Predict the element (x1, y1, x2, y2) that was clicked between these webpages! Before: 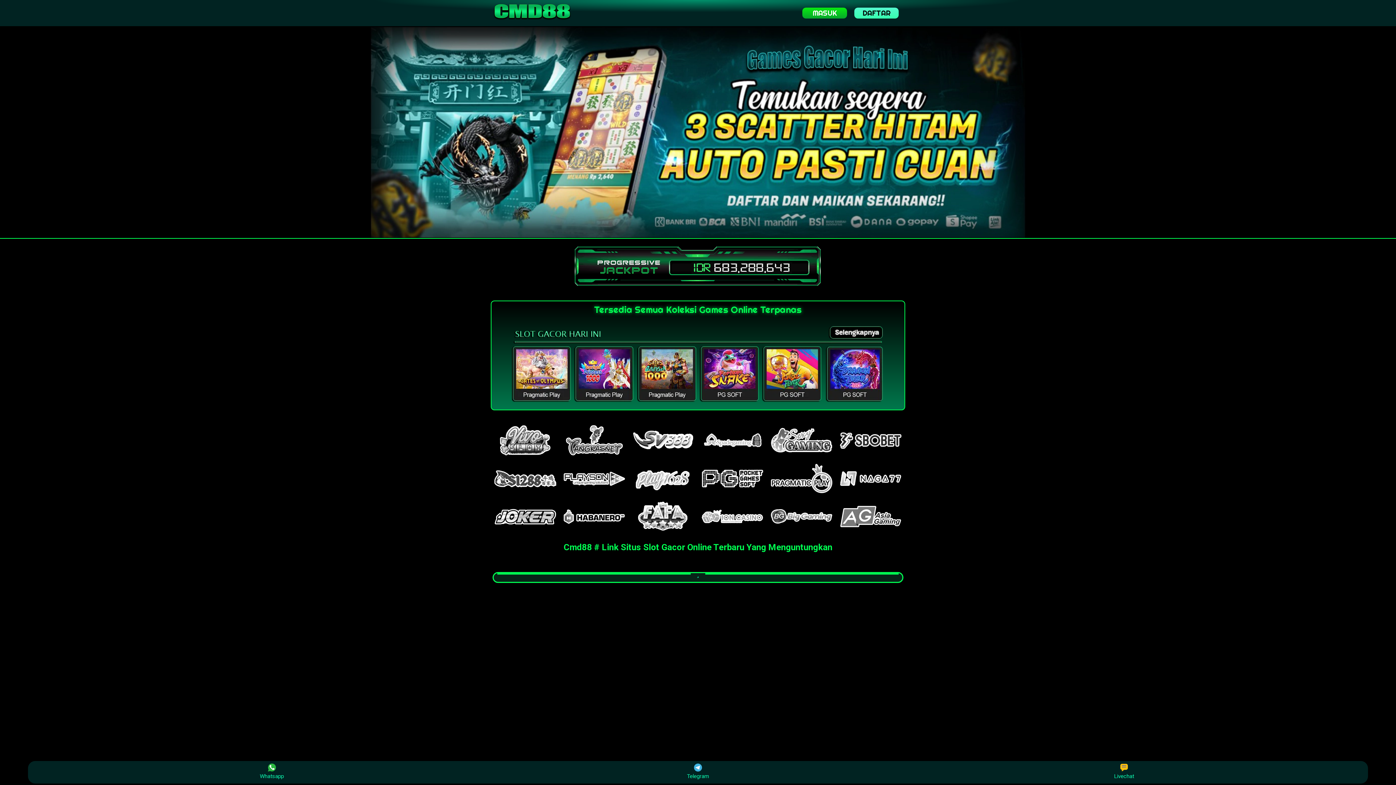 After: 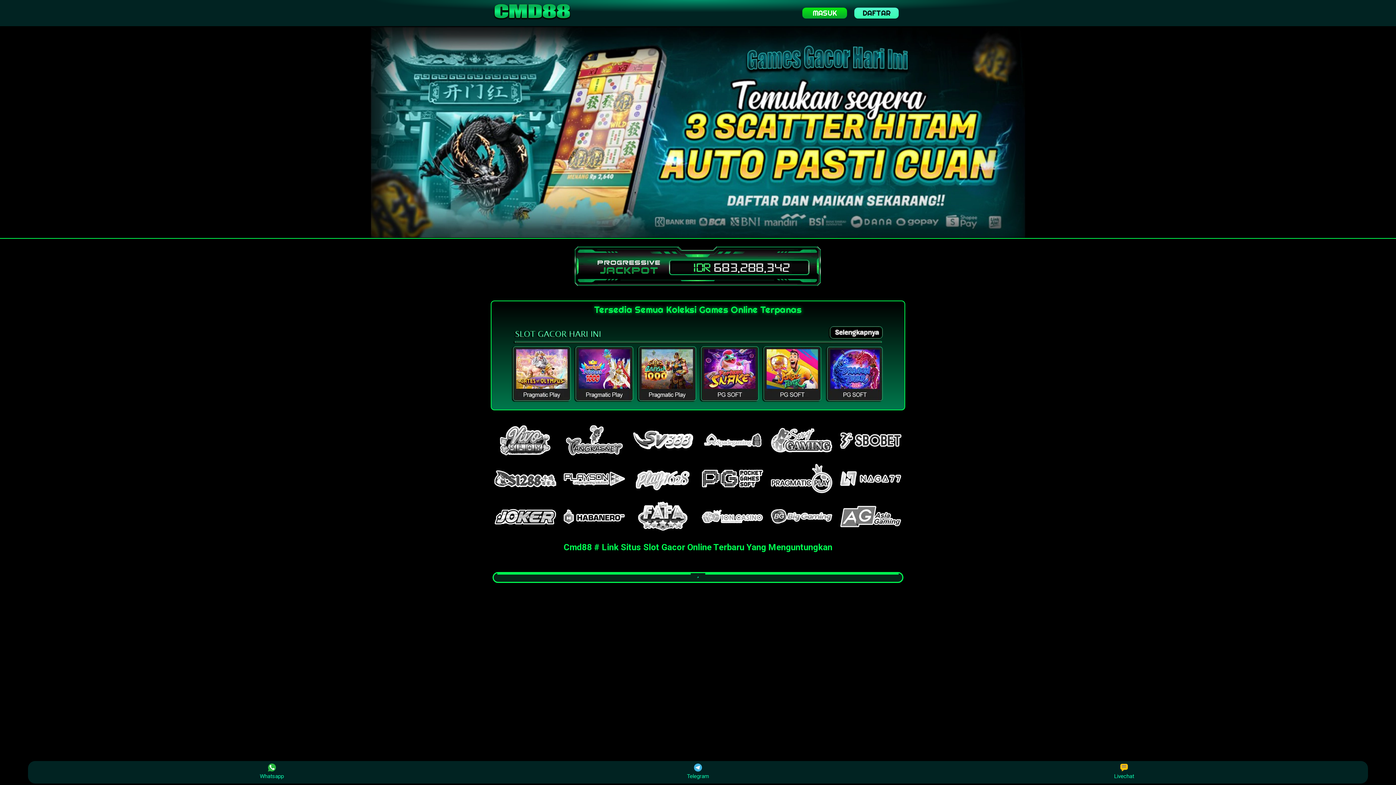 Action: bbox: (492, 1, 572, 24)